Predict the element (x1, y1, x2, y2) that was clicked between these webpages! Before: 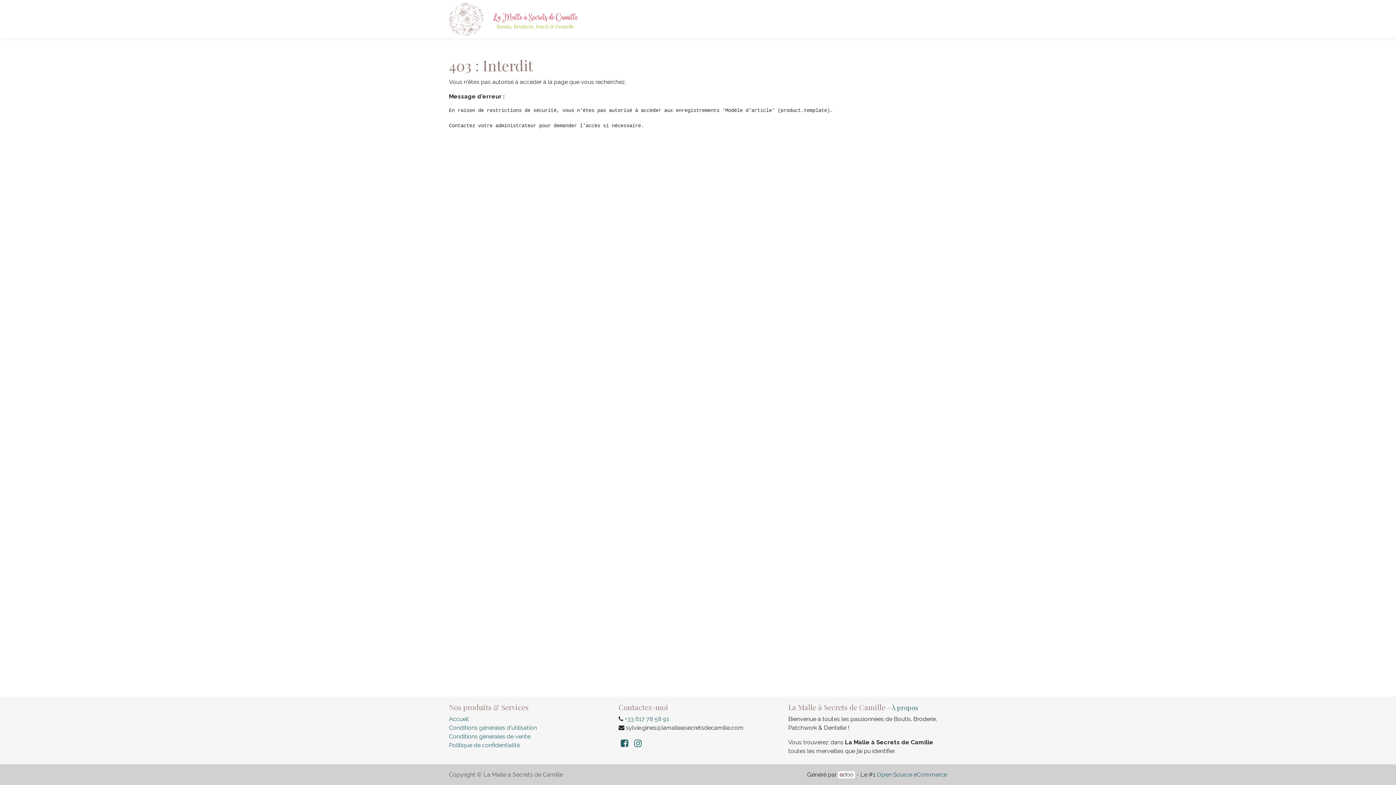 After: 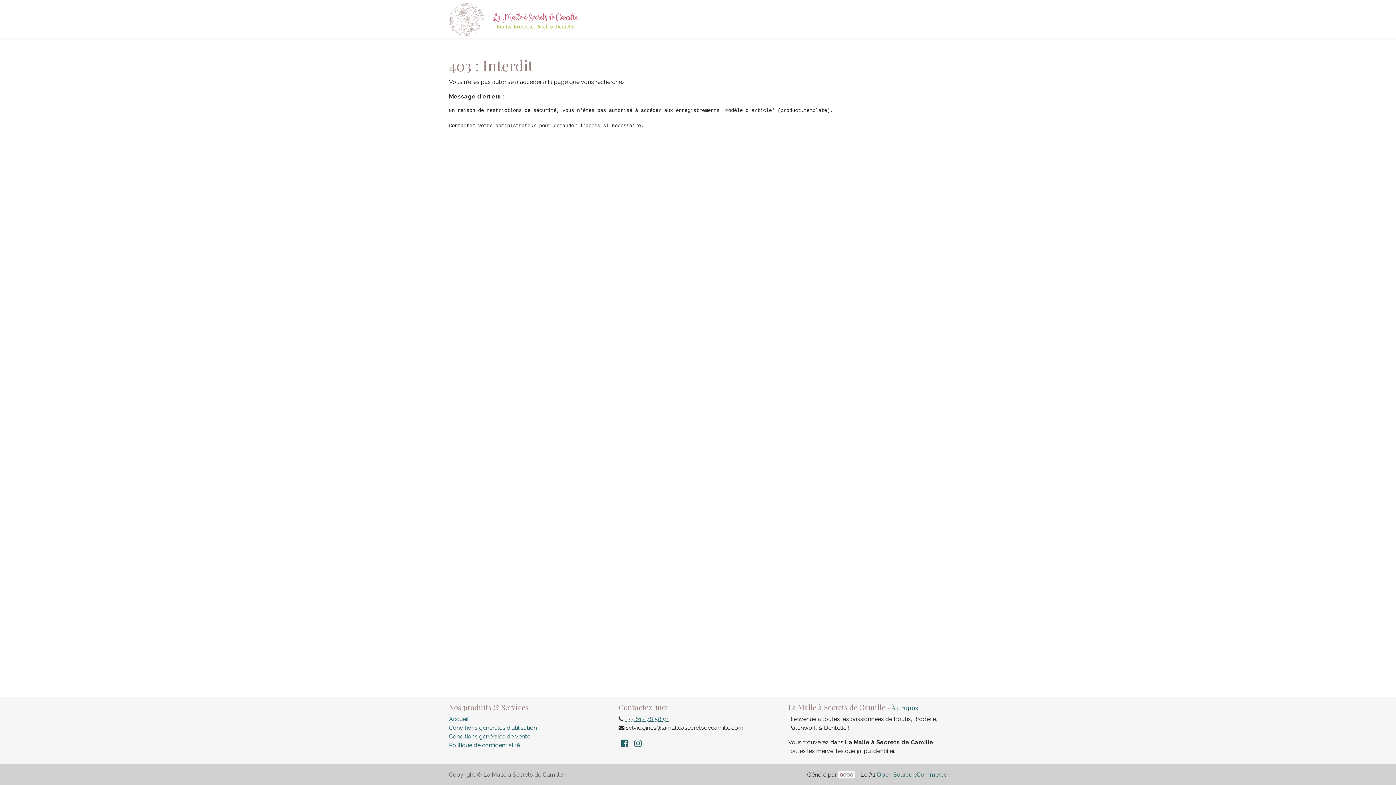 Action: bbox: (624, 716, 669, 722) label: +33 617 78 58 91